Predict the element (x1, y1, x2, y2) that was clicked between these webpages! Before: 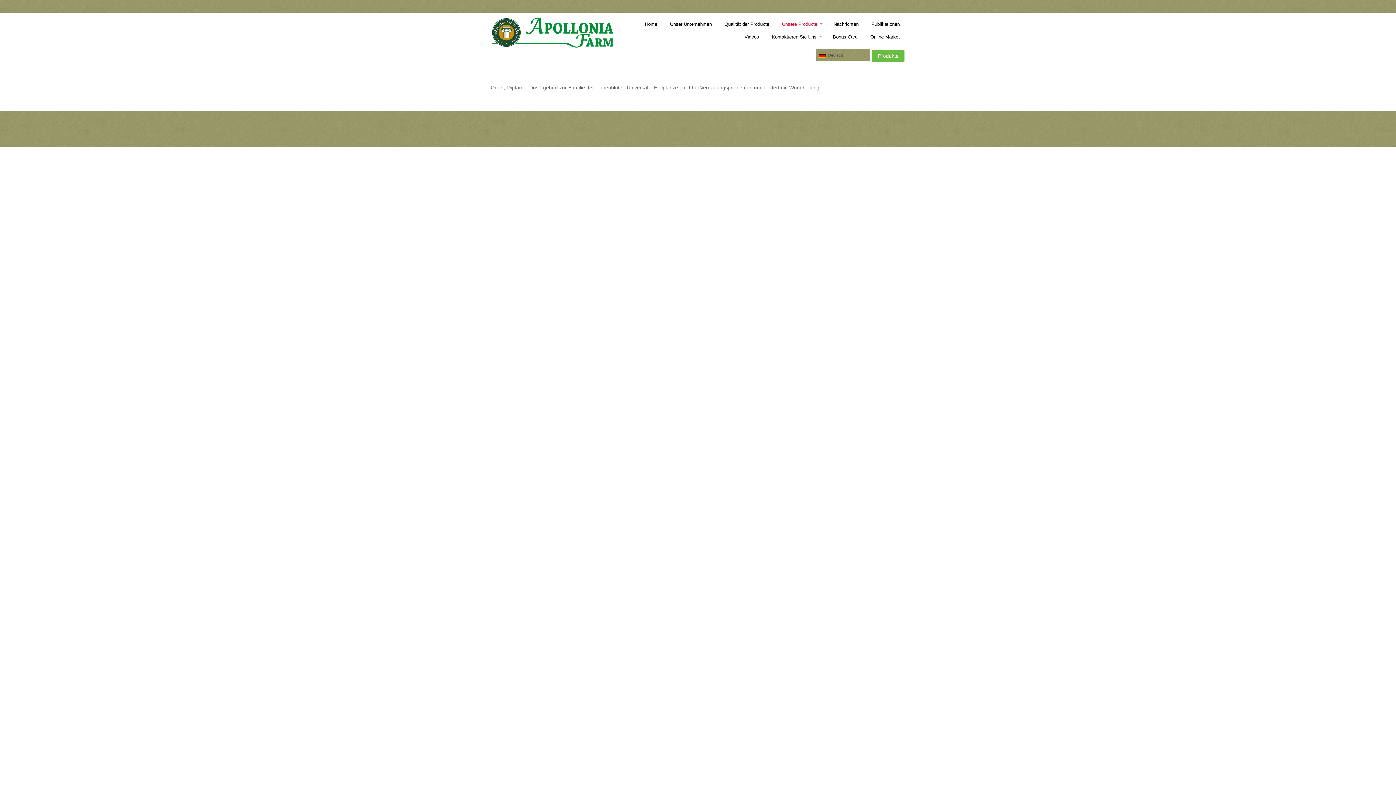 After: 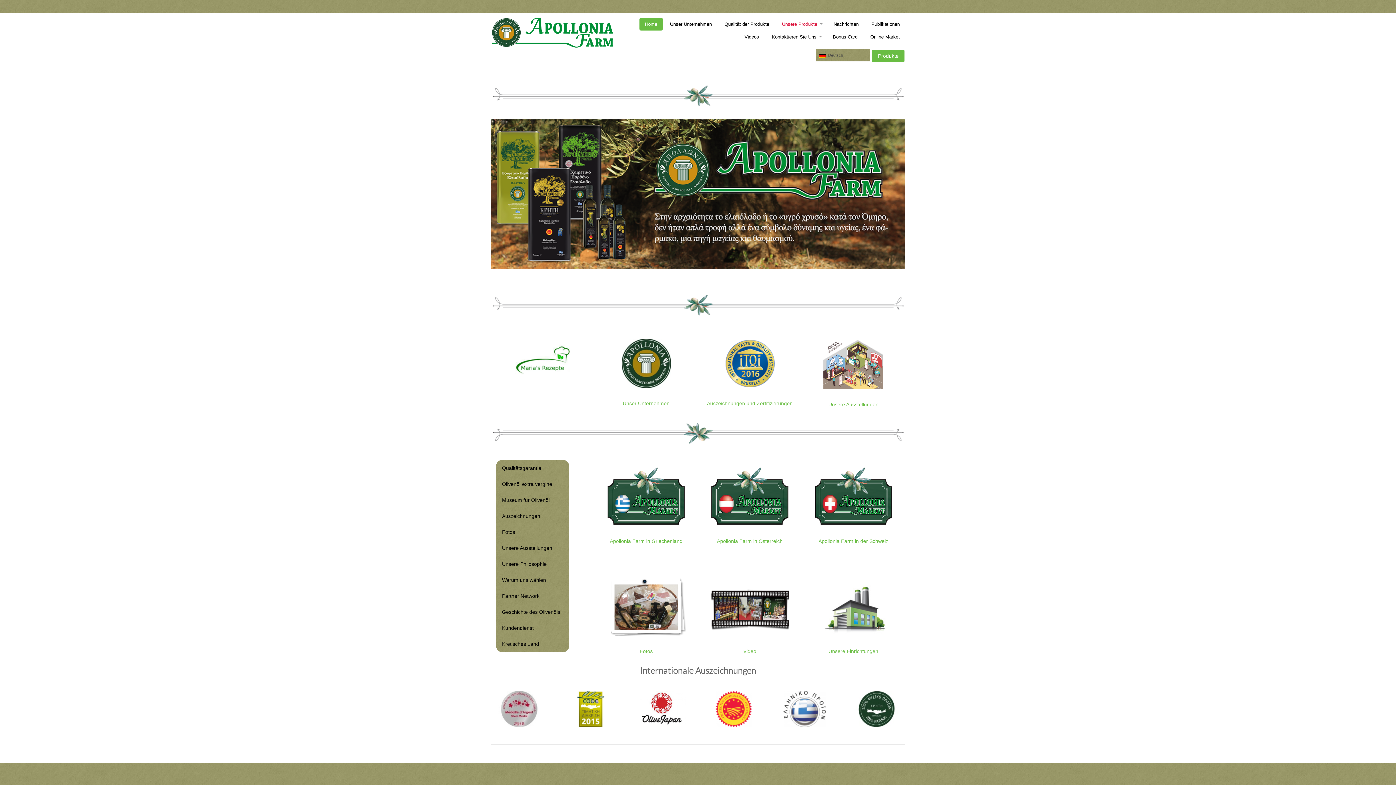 Action: label: Home bbox: (639, 17, 662, 30)